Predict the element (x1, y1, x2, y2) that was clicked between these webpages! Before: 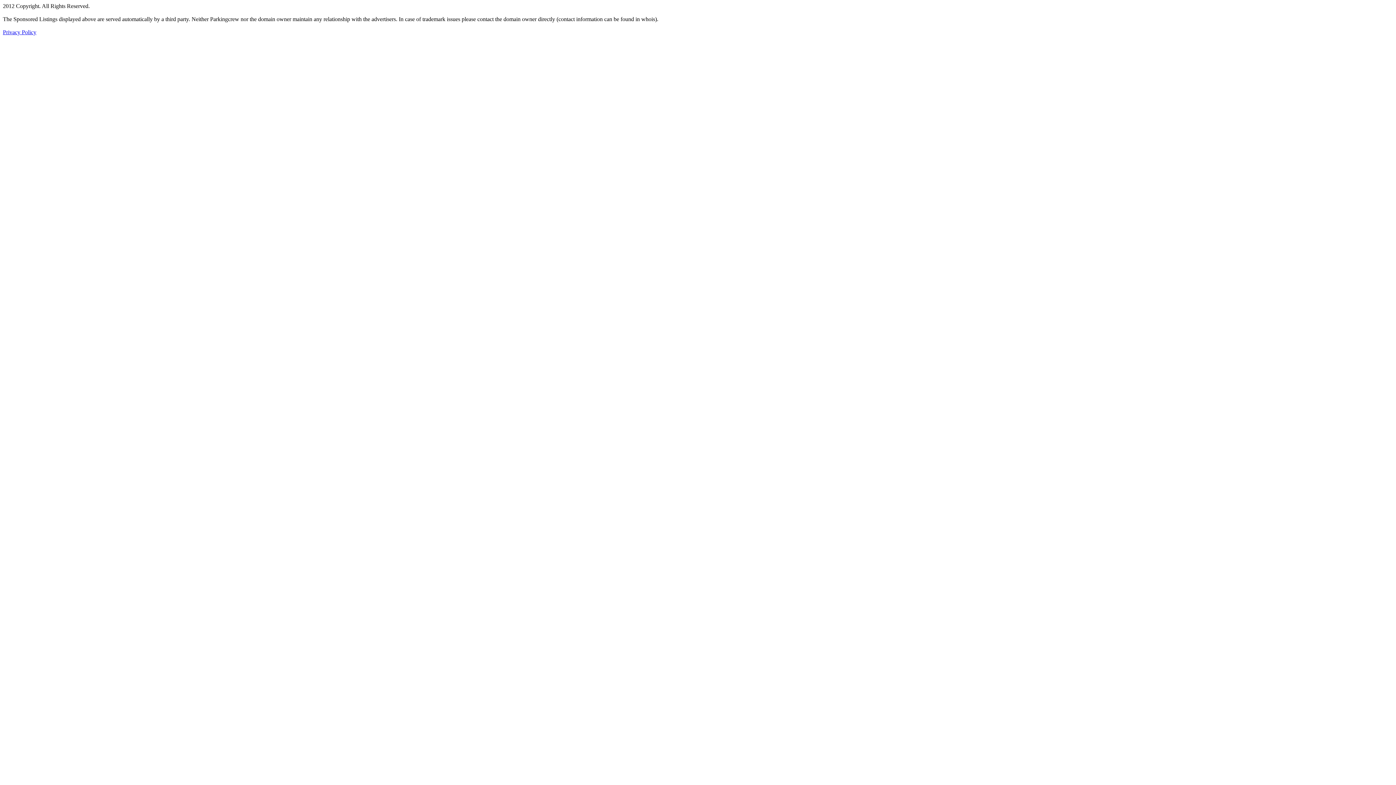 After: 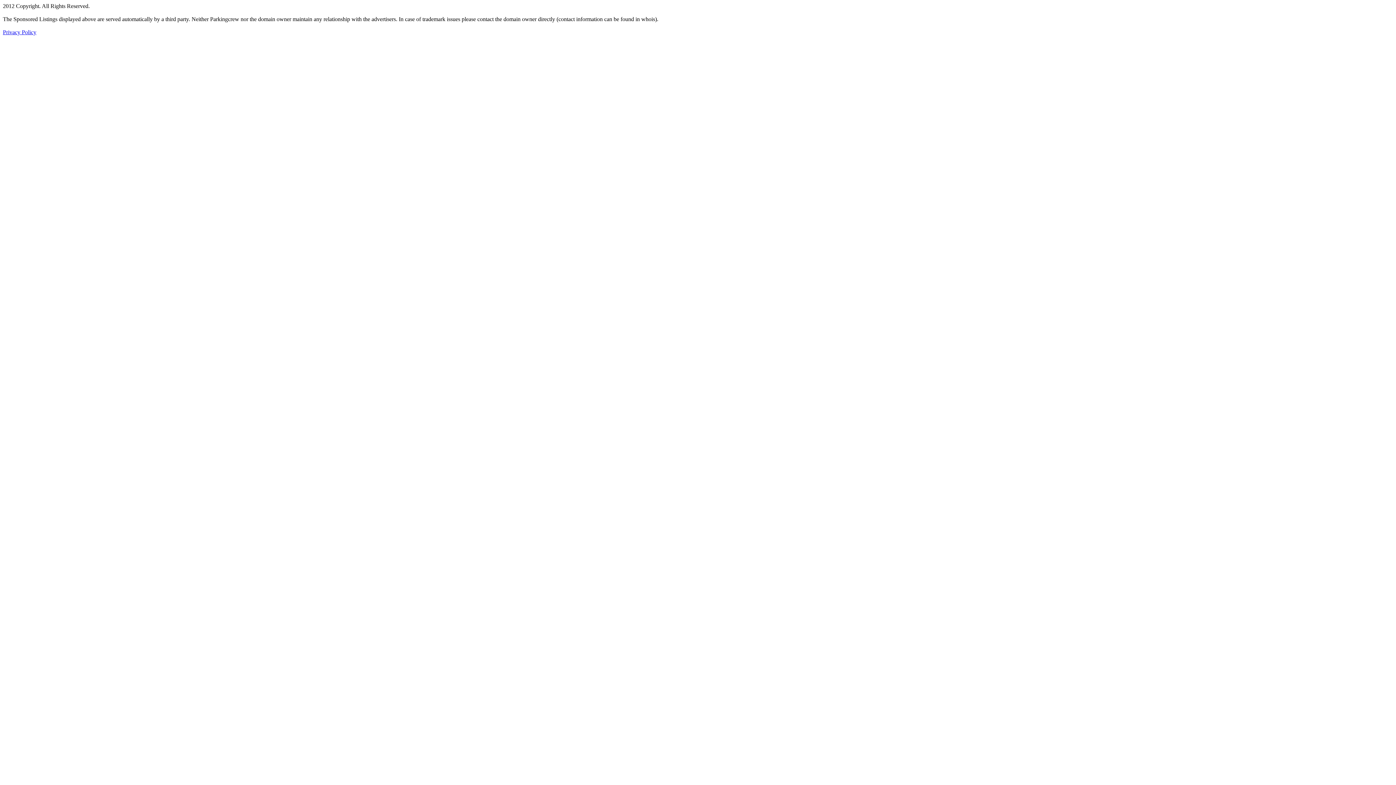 Action: bbox: (2, 29, 36, 35) label: Privacy Policy